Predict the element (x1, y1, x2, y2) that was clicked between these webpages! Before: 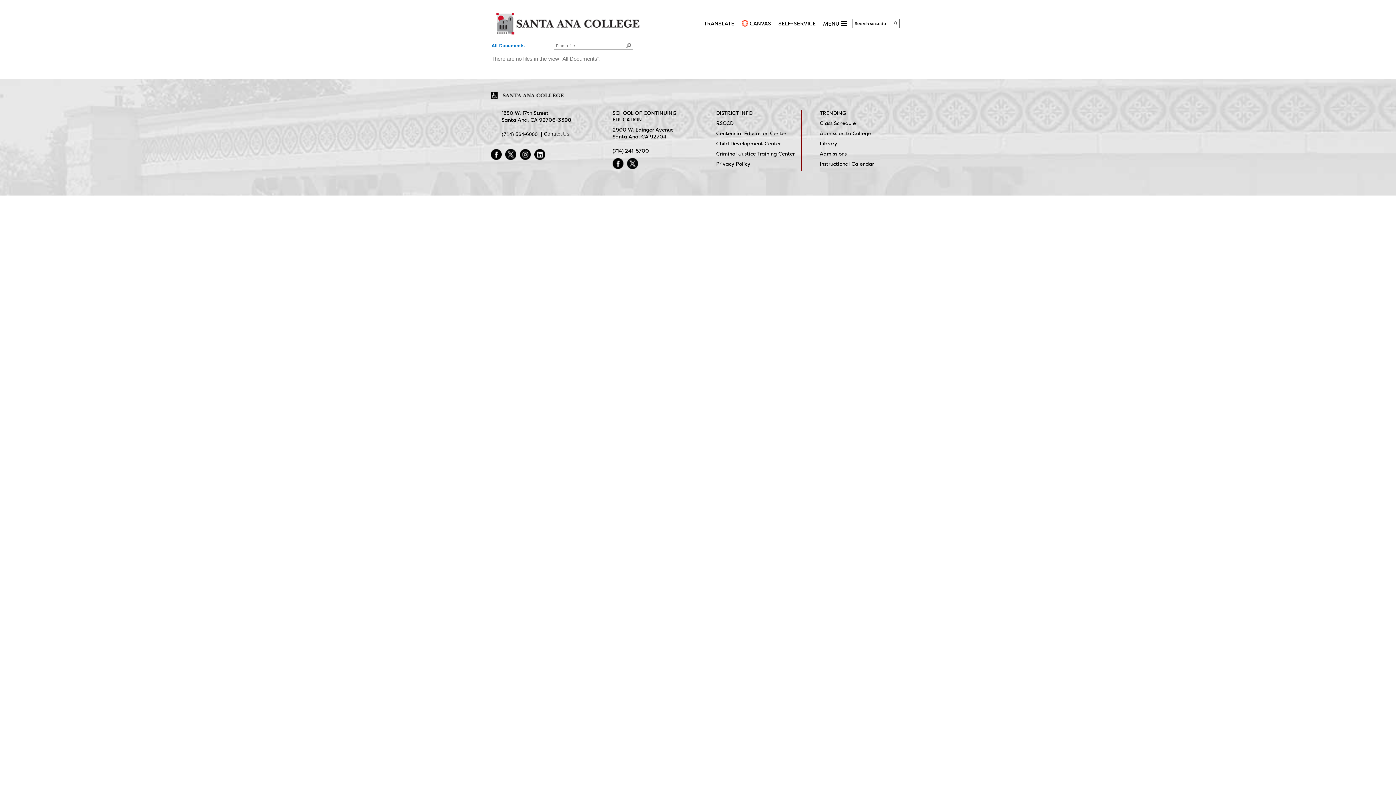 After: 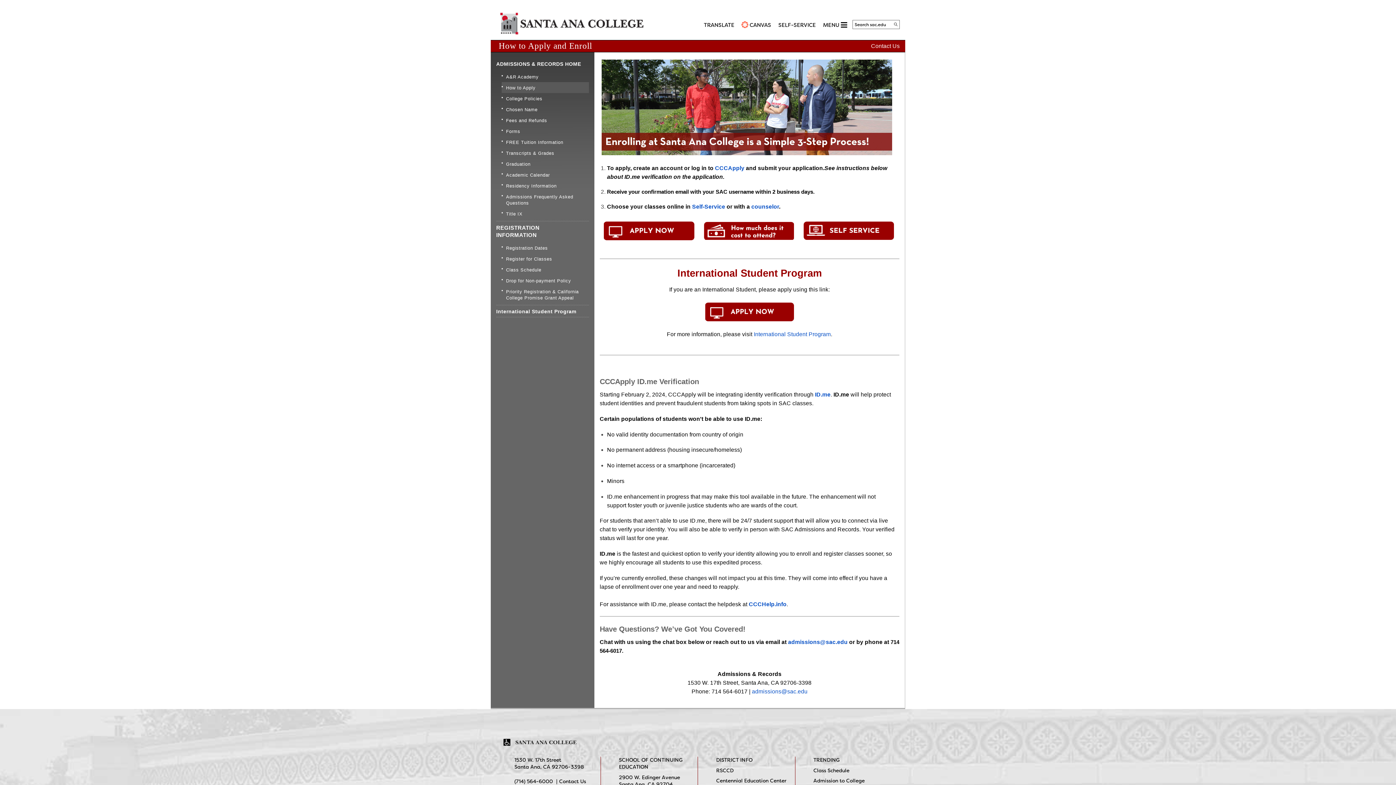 Action: label: Admission to College bbox: (820, 130, 900, 136)